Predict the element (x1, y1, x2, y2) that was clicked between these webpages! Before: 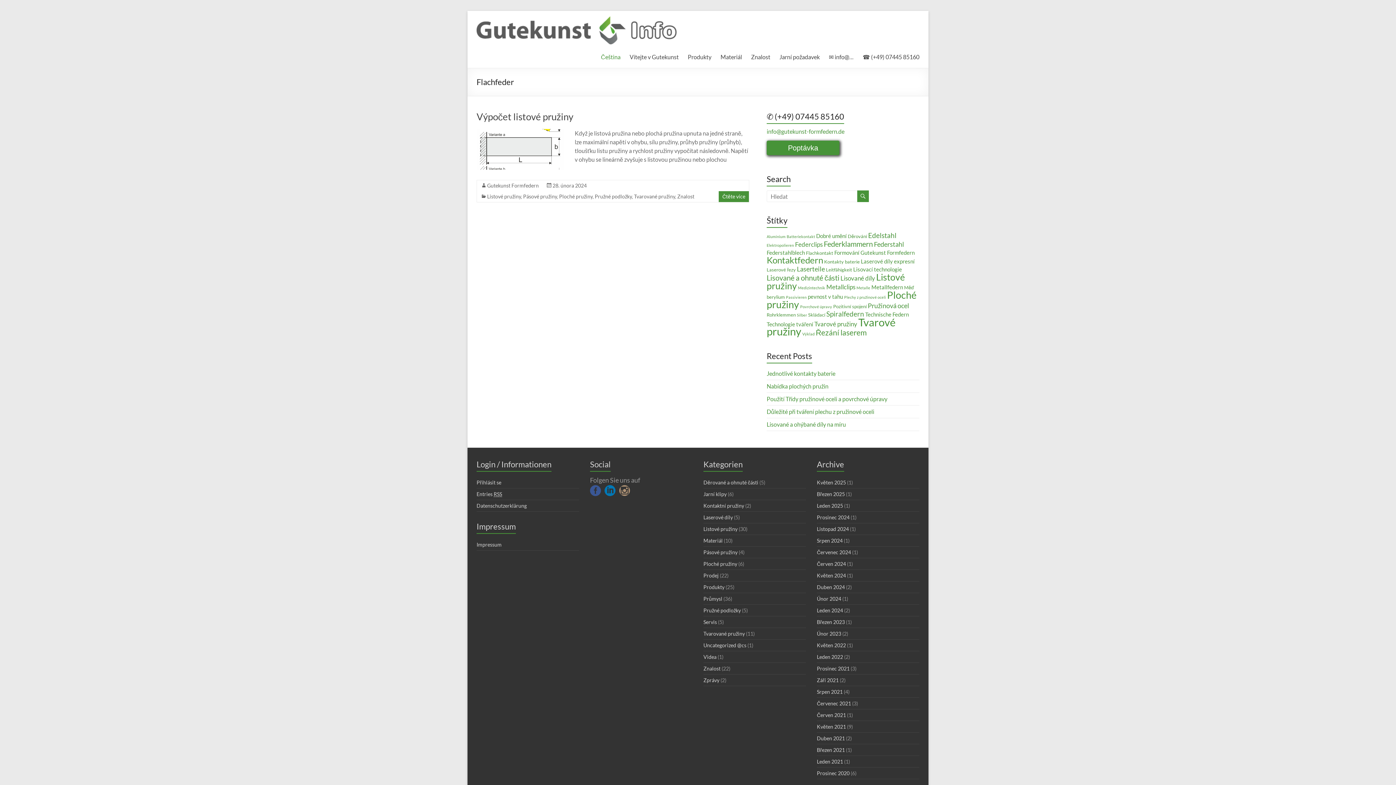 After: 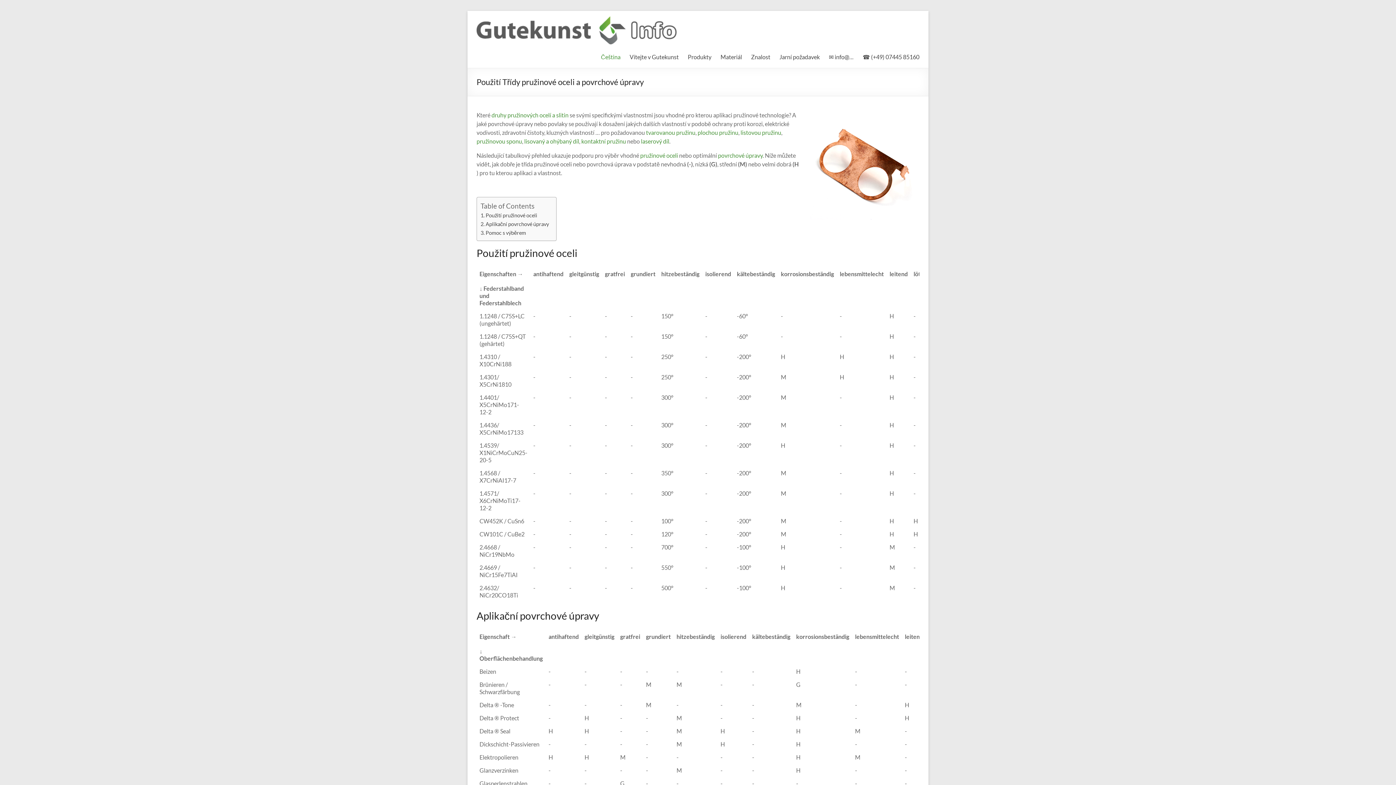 Action: bbox: (766, 395, 887, 402) label: Použití Třídy pružinové oceli a povrchové úpravy